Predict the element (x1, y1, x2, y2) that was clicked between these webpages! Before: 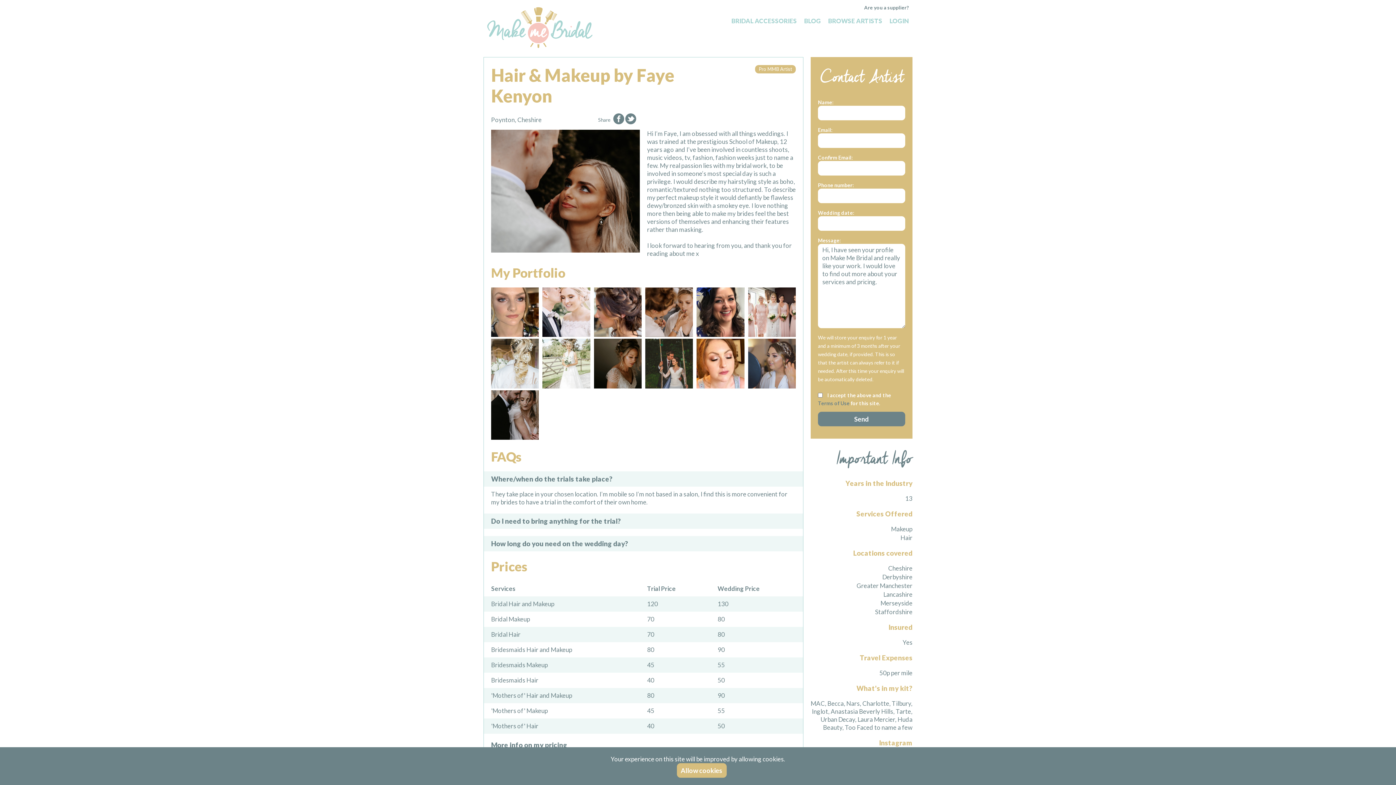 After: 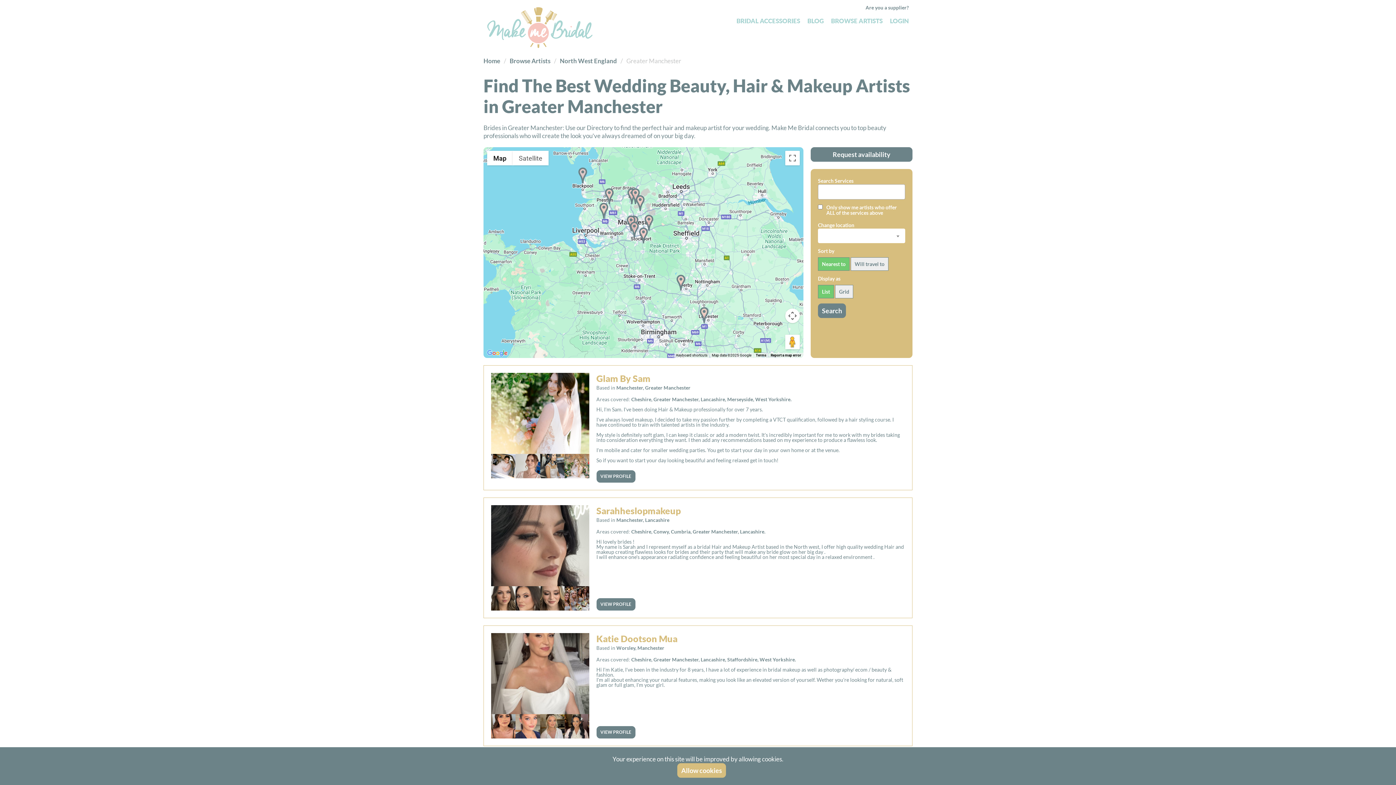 Action: bbox: (856, 582, 912, 589) label: Greater Manchester